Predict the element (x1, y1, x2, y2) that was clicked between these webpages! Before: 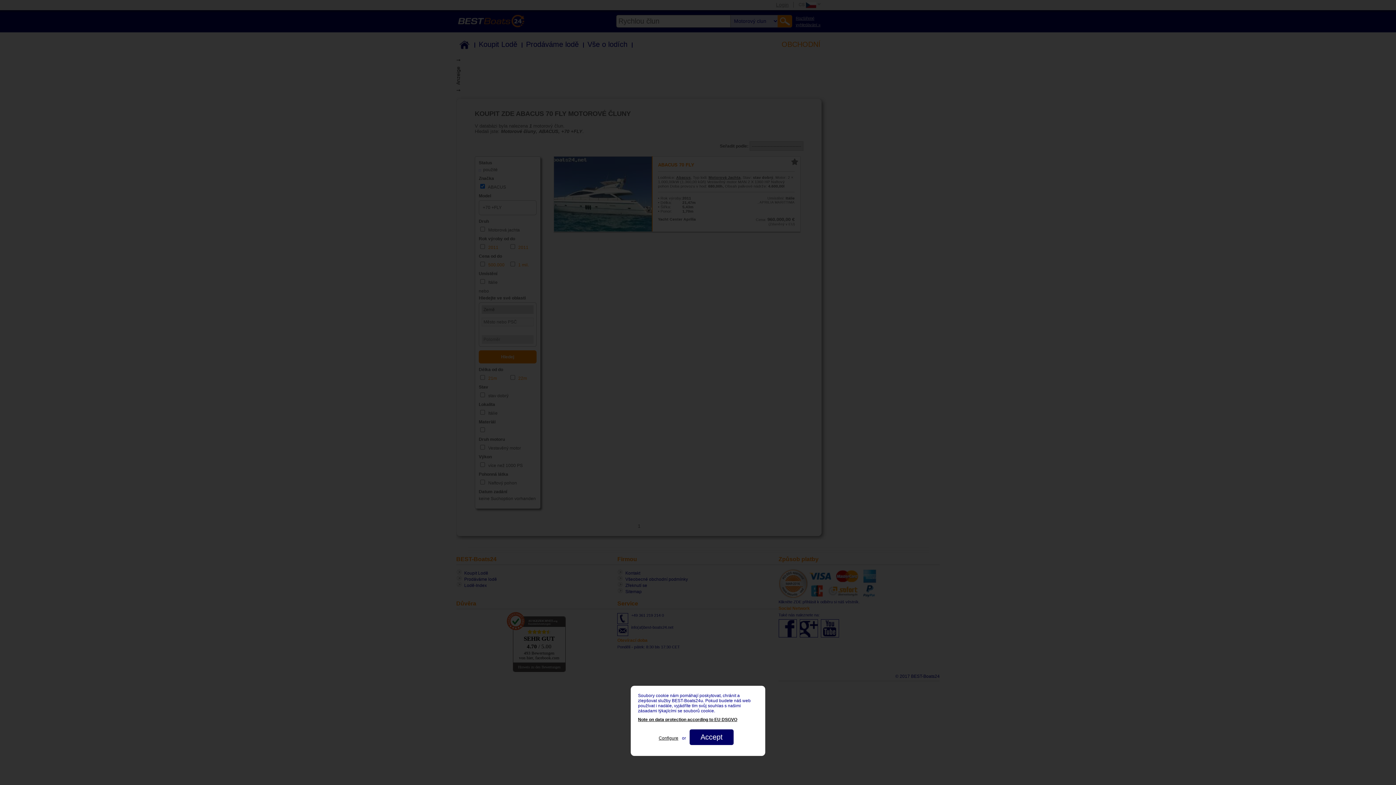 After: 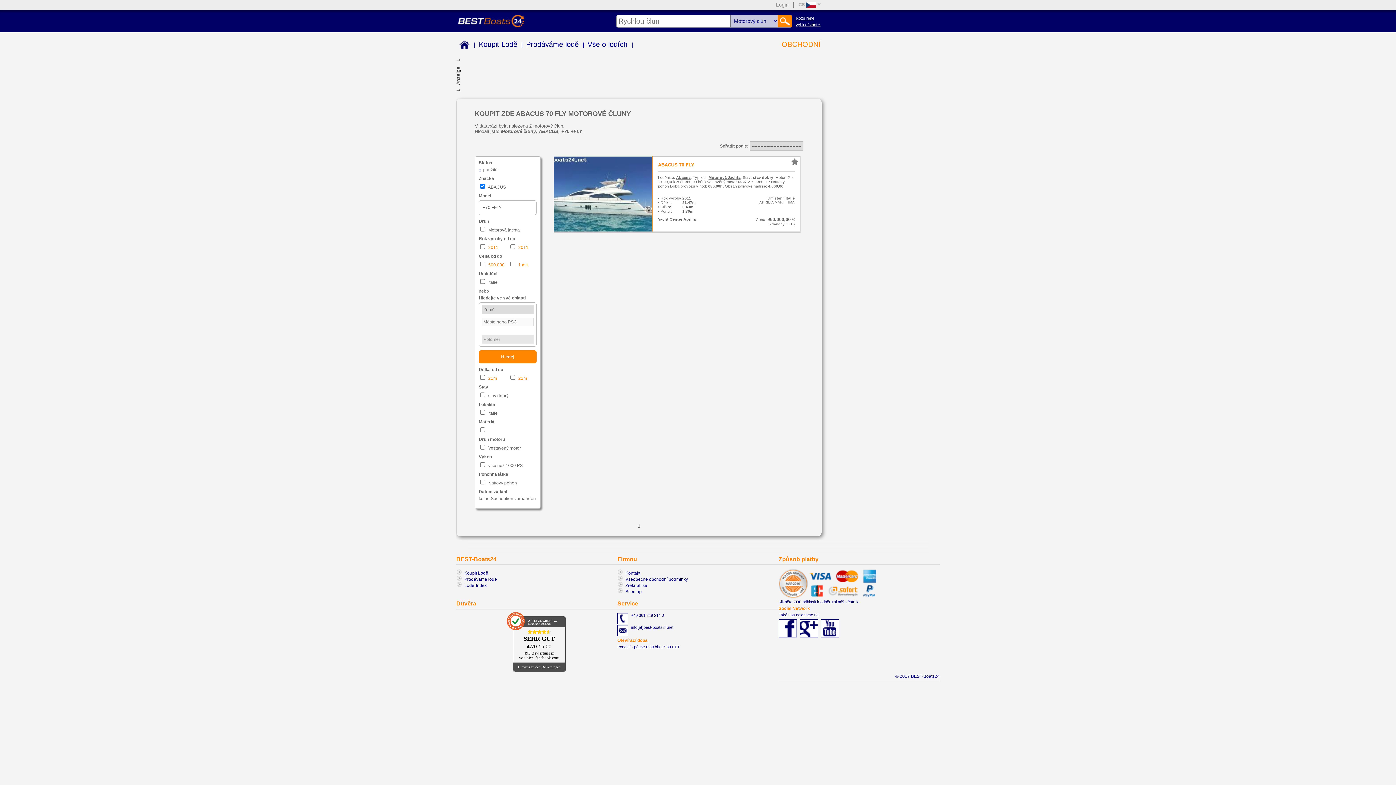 Action: bbox: (689, 729, 733, 745) label: Accept